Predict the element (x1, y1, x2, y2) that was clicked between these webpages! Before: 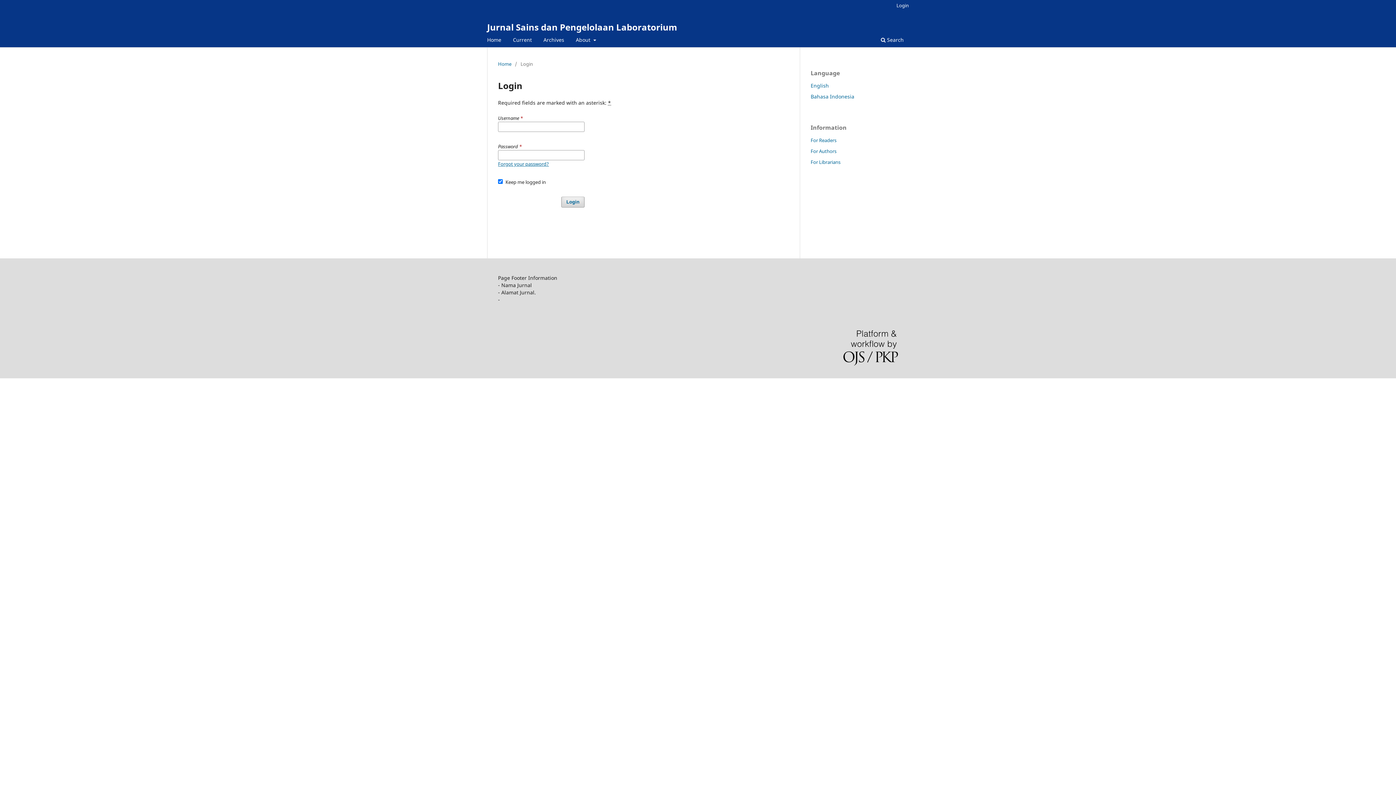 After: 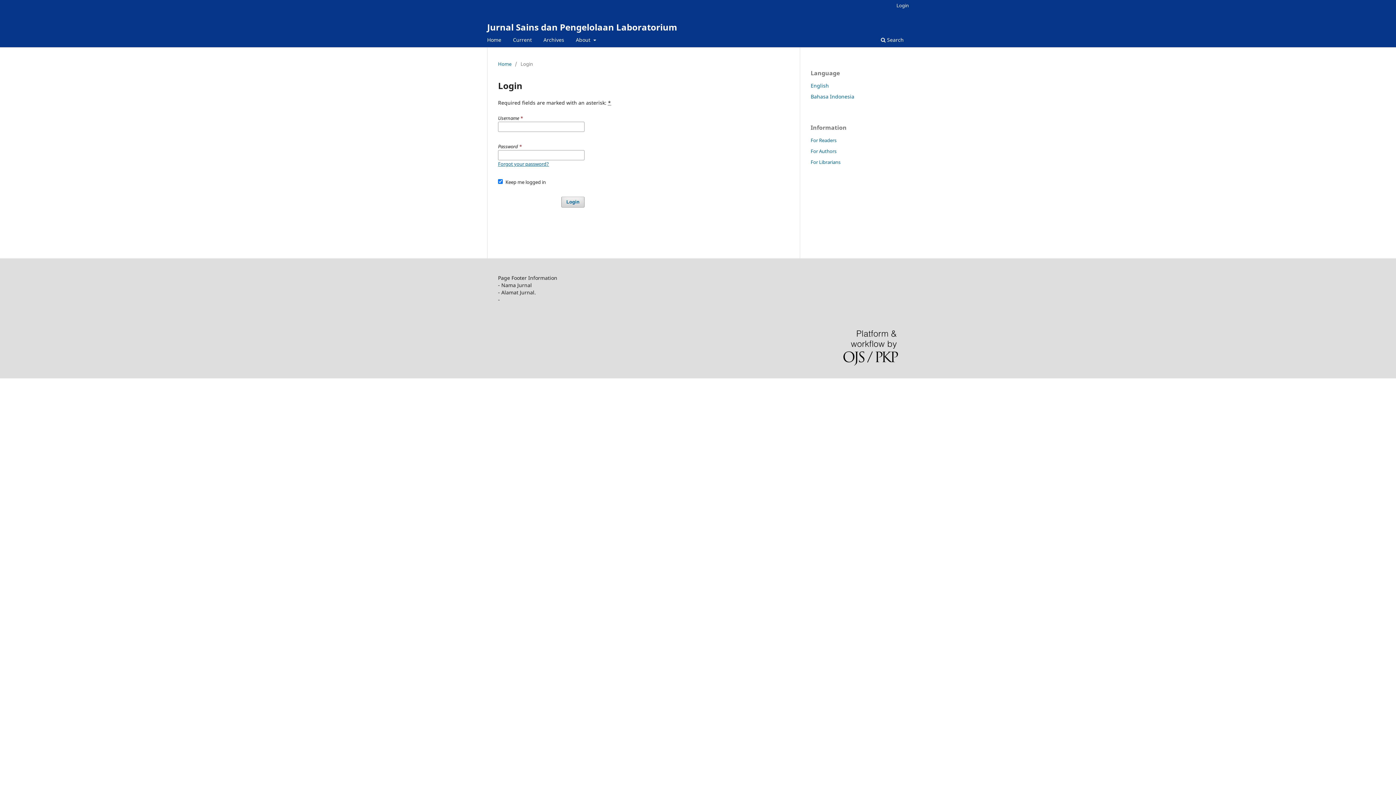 Action: label: Home bbox: (498, 60, 511, 67)